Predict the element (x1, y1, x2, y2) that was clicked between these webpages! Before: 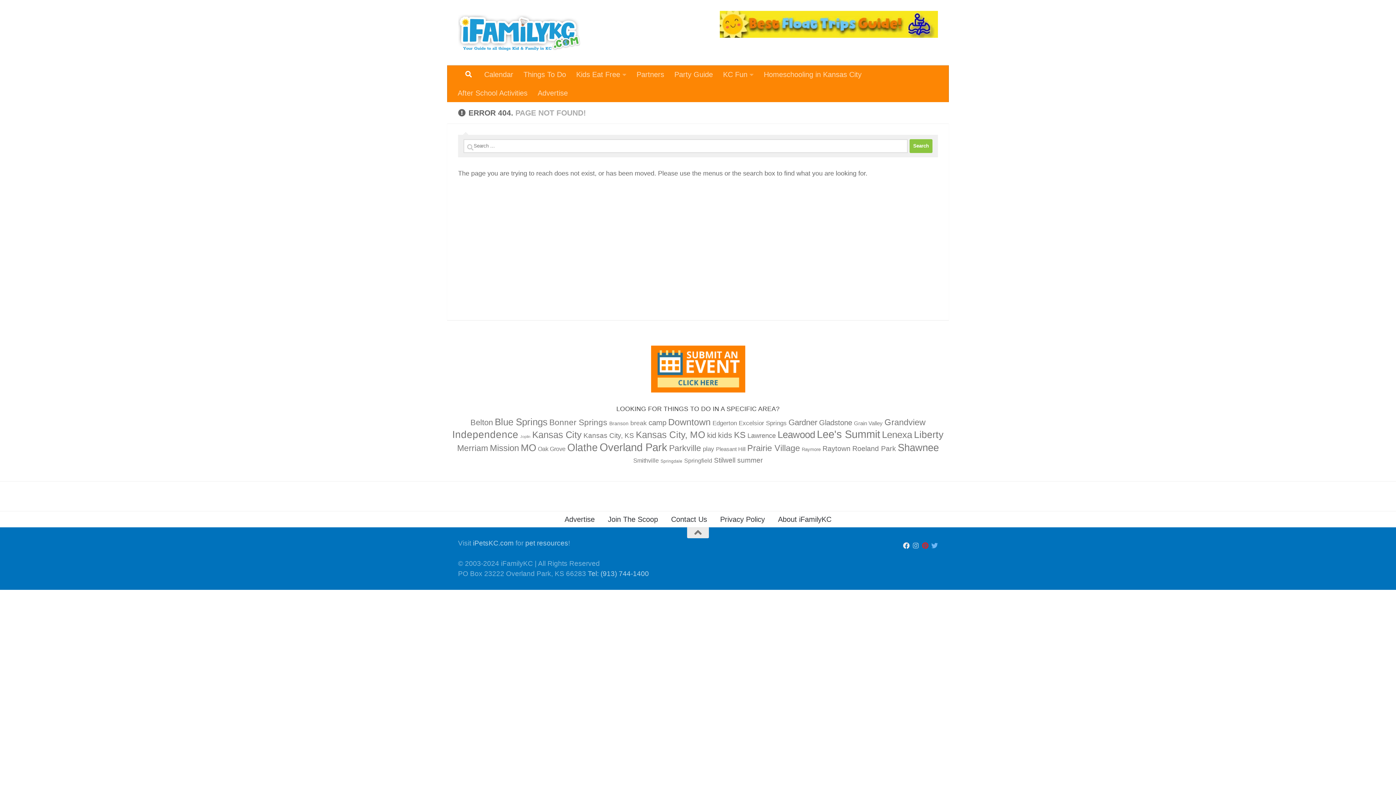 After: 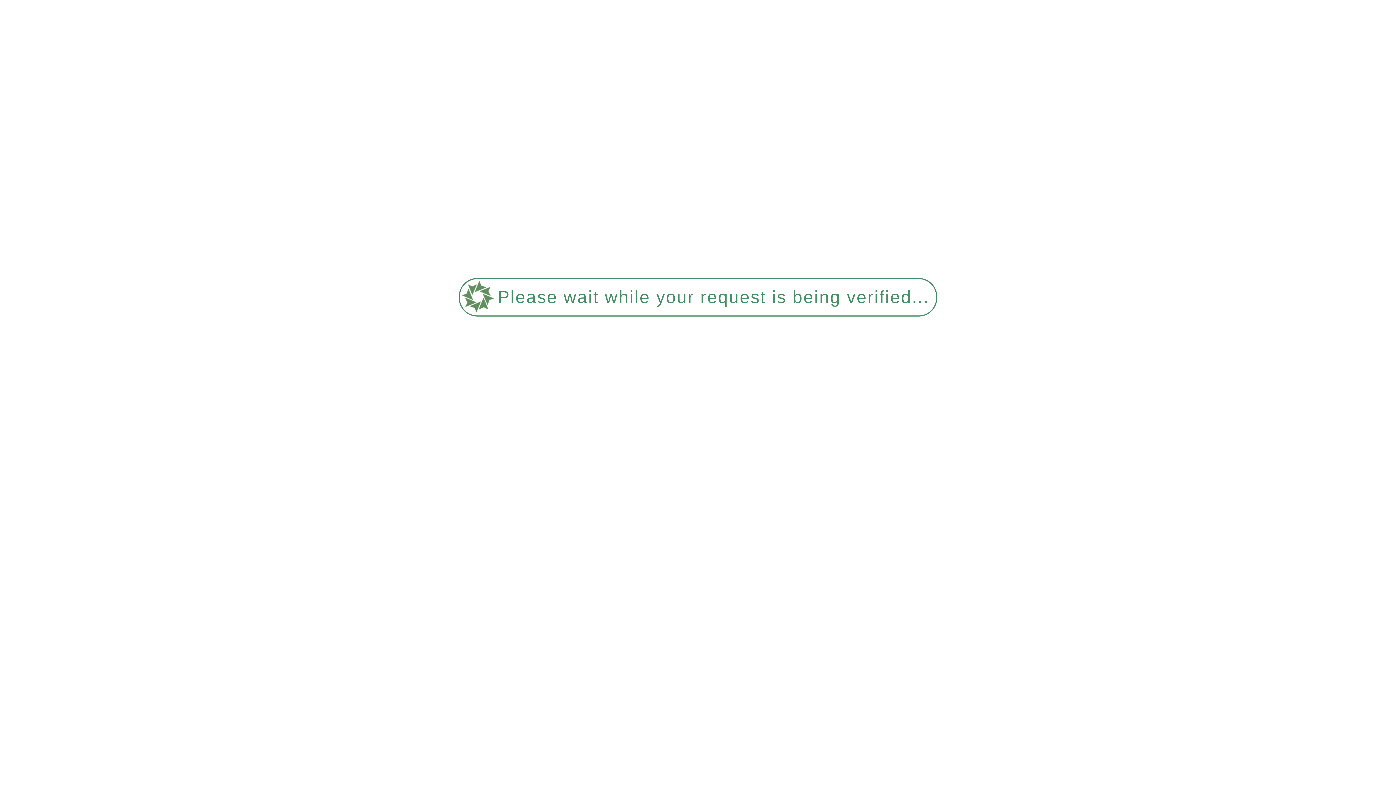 Action: label: Gardner (23 items) bbox: (788, 418, 817, 427)